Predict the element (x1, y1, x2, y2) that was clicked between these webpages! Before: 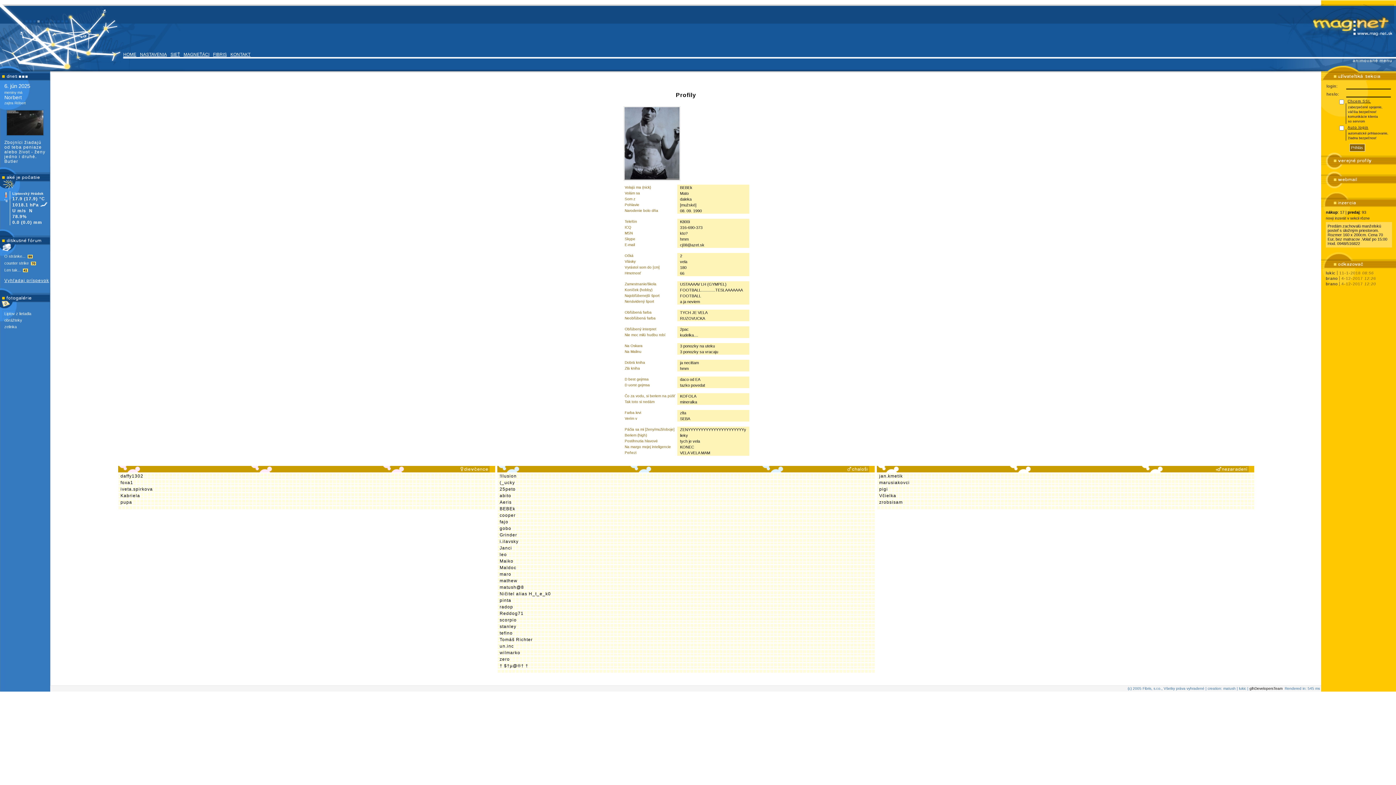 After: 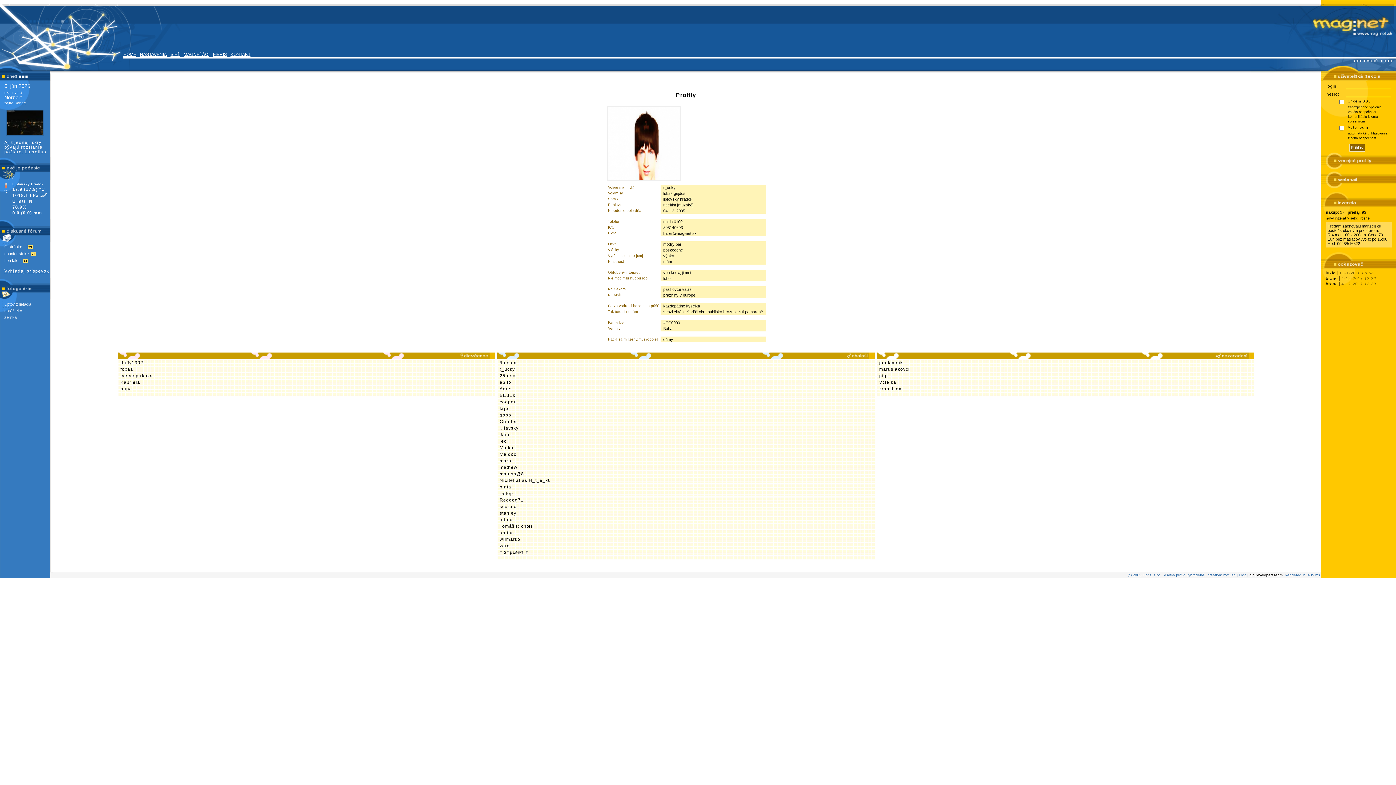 Action: bbox: (497, 480, 517, 485) label: (_ucky